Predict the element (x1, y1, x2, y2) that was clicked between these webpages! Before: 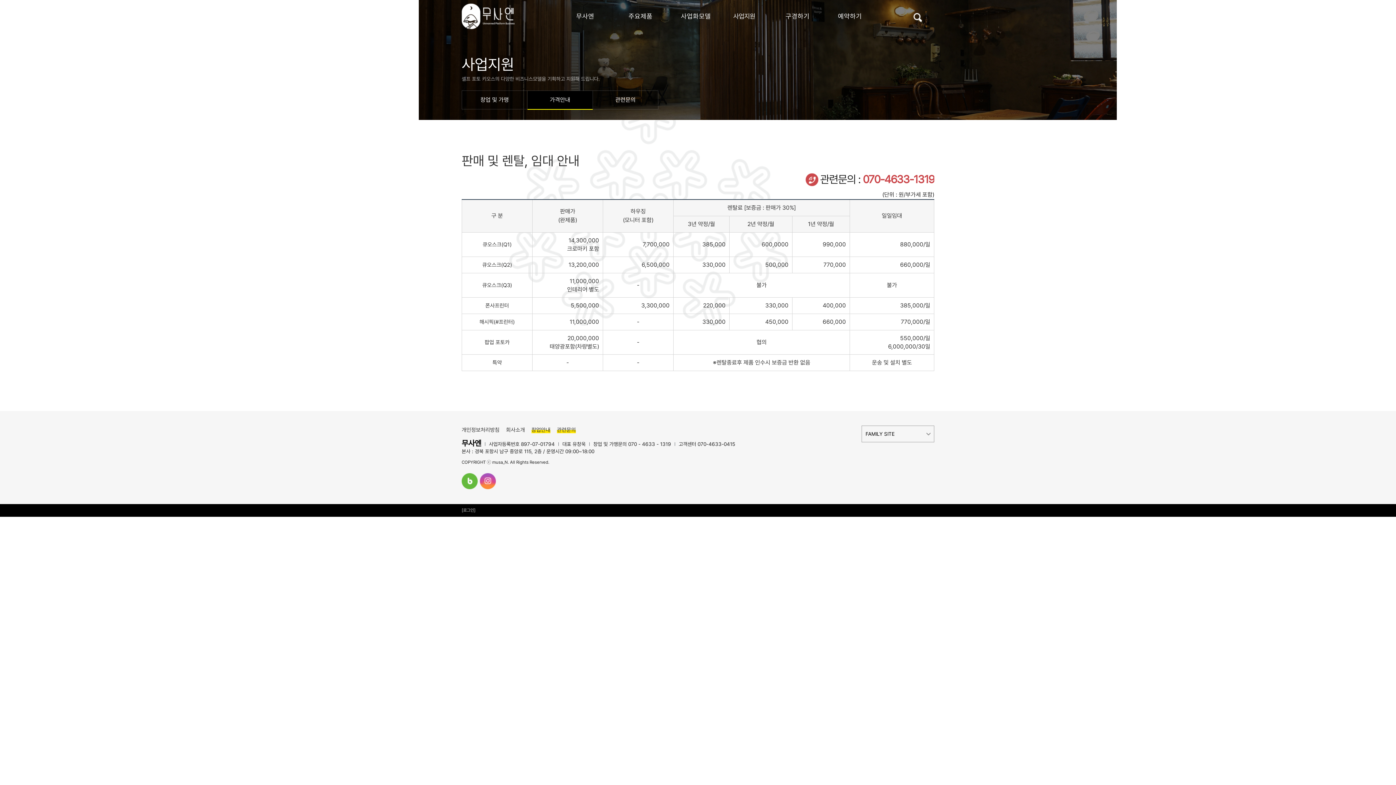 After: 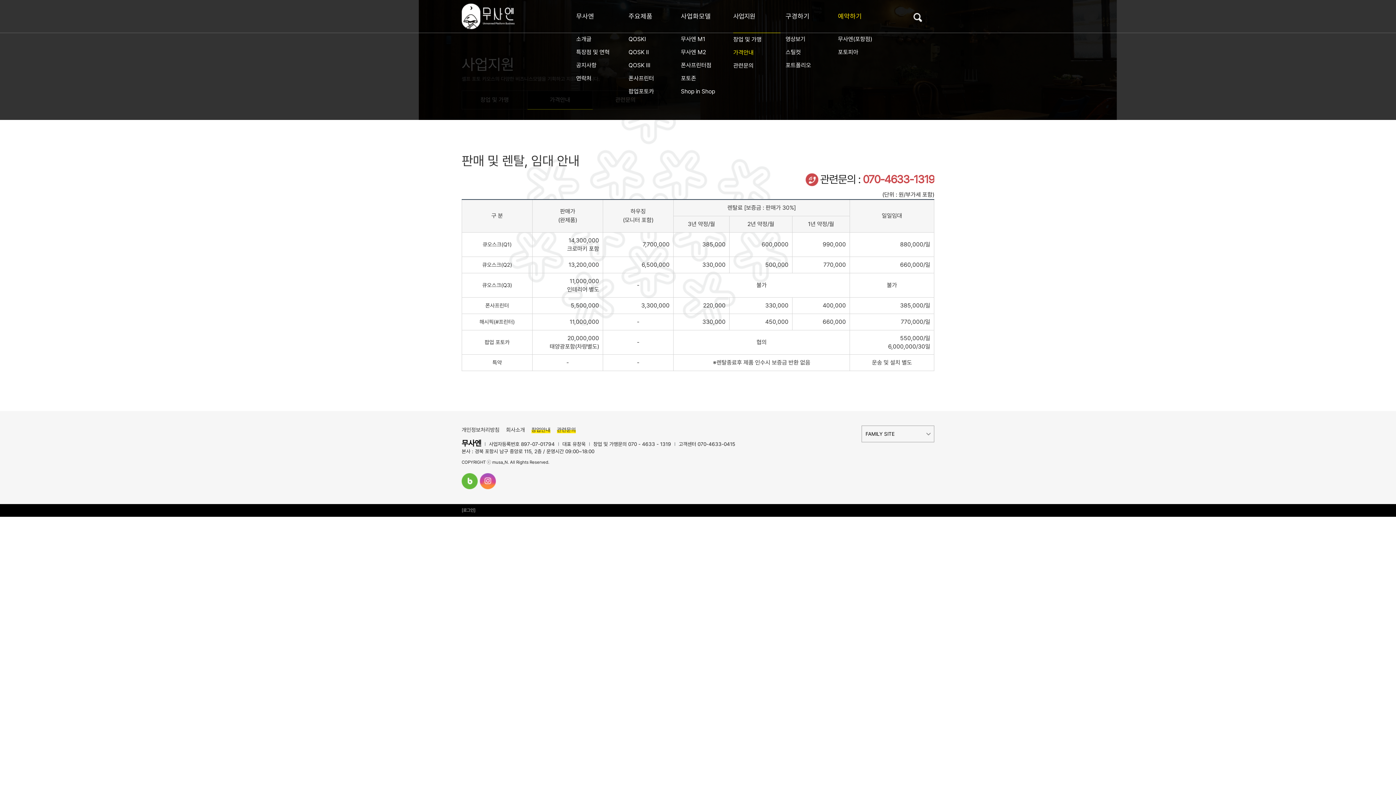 Action: label: 예약하기 bbox: (838, 0, 890, 32)